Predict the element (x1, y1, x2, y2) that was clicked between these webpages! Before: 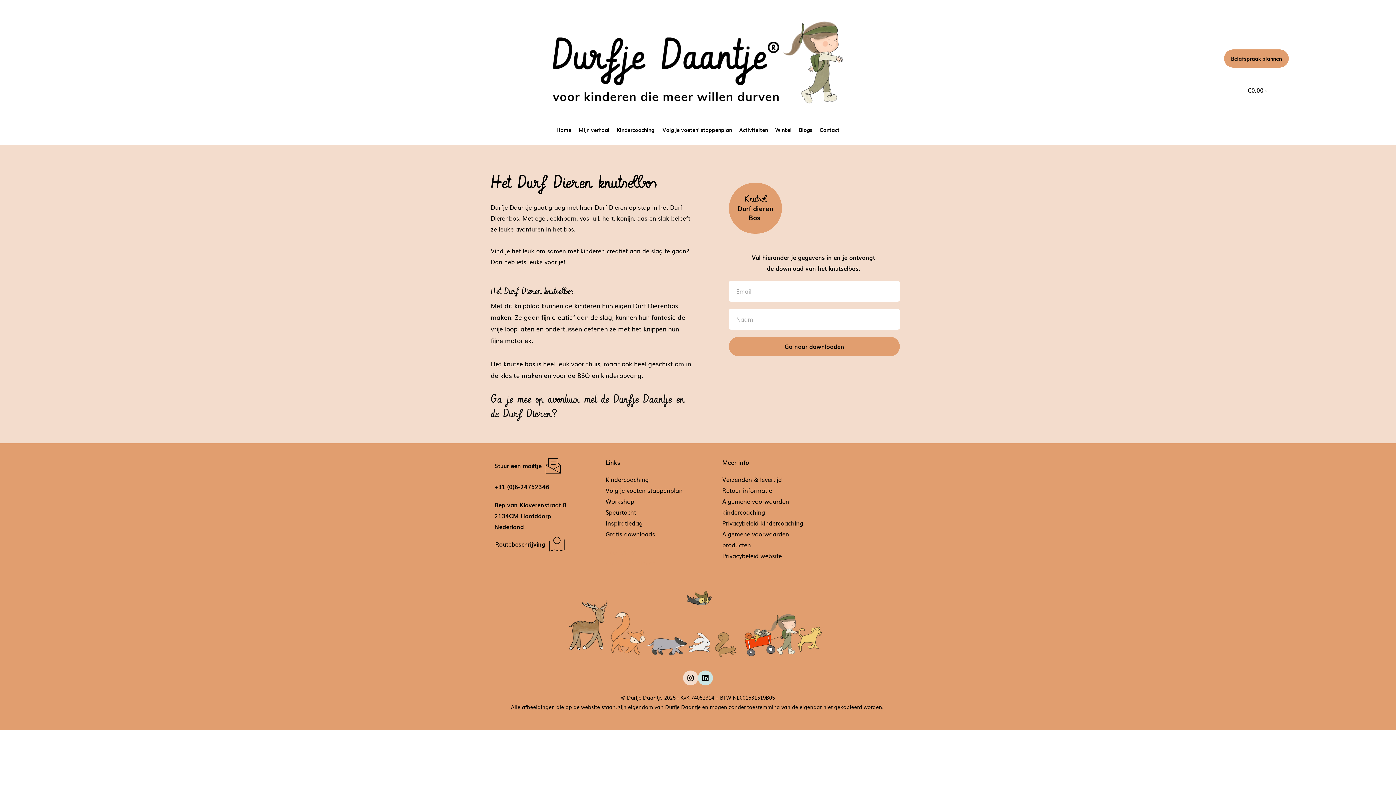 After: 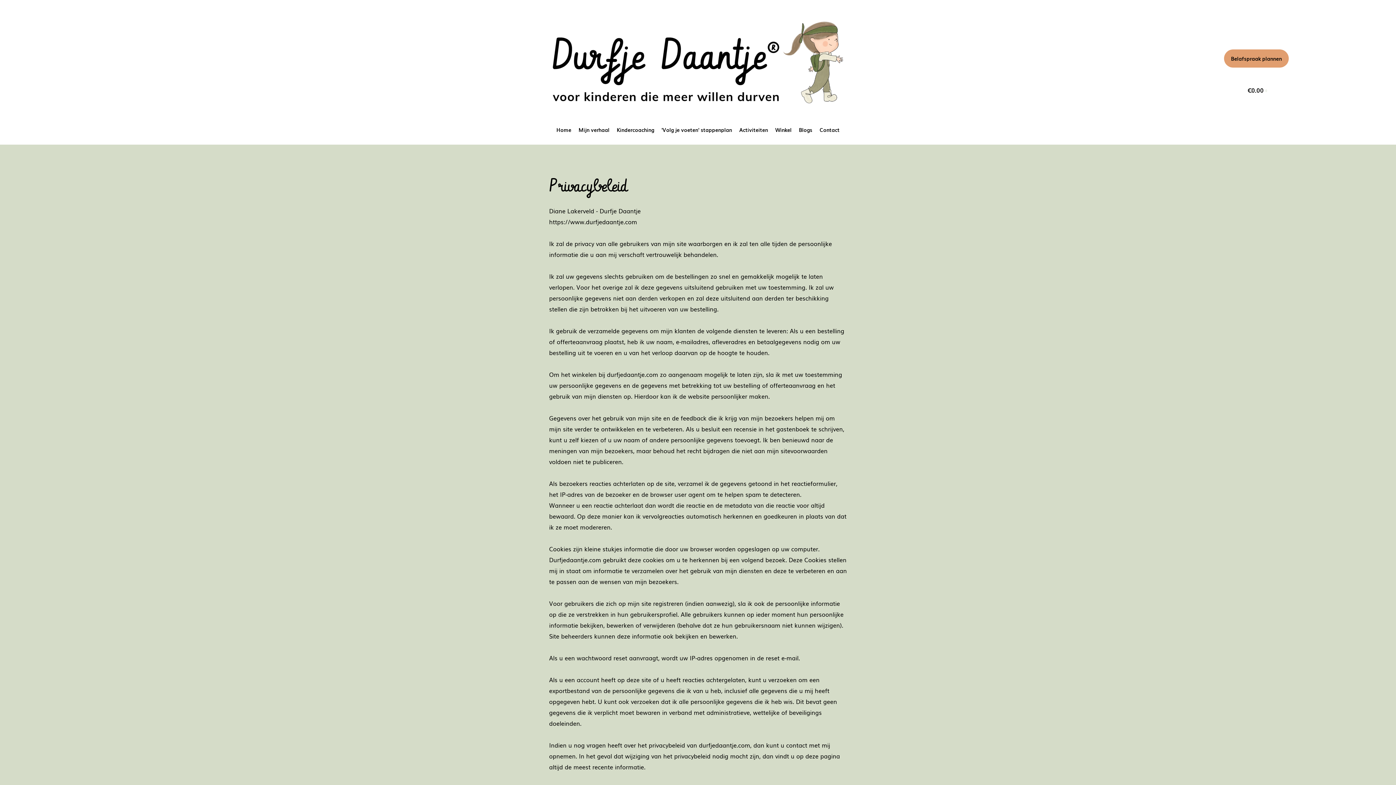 Action: bbox: (722, 551, 782, 560) label: Privacybeleid website